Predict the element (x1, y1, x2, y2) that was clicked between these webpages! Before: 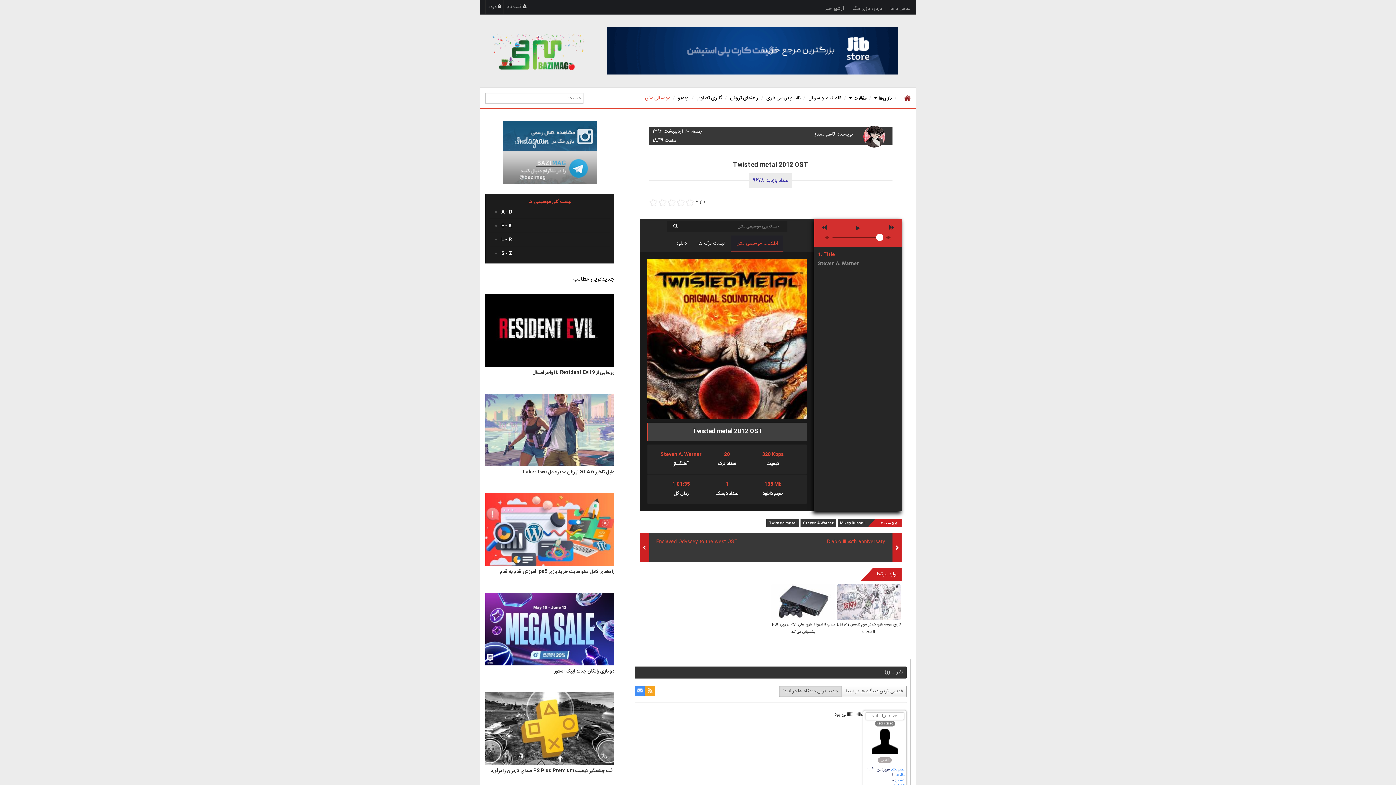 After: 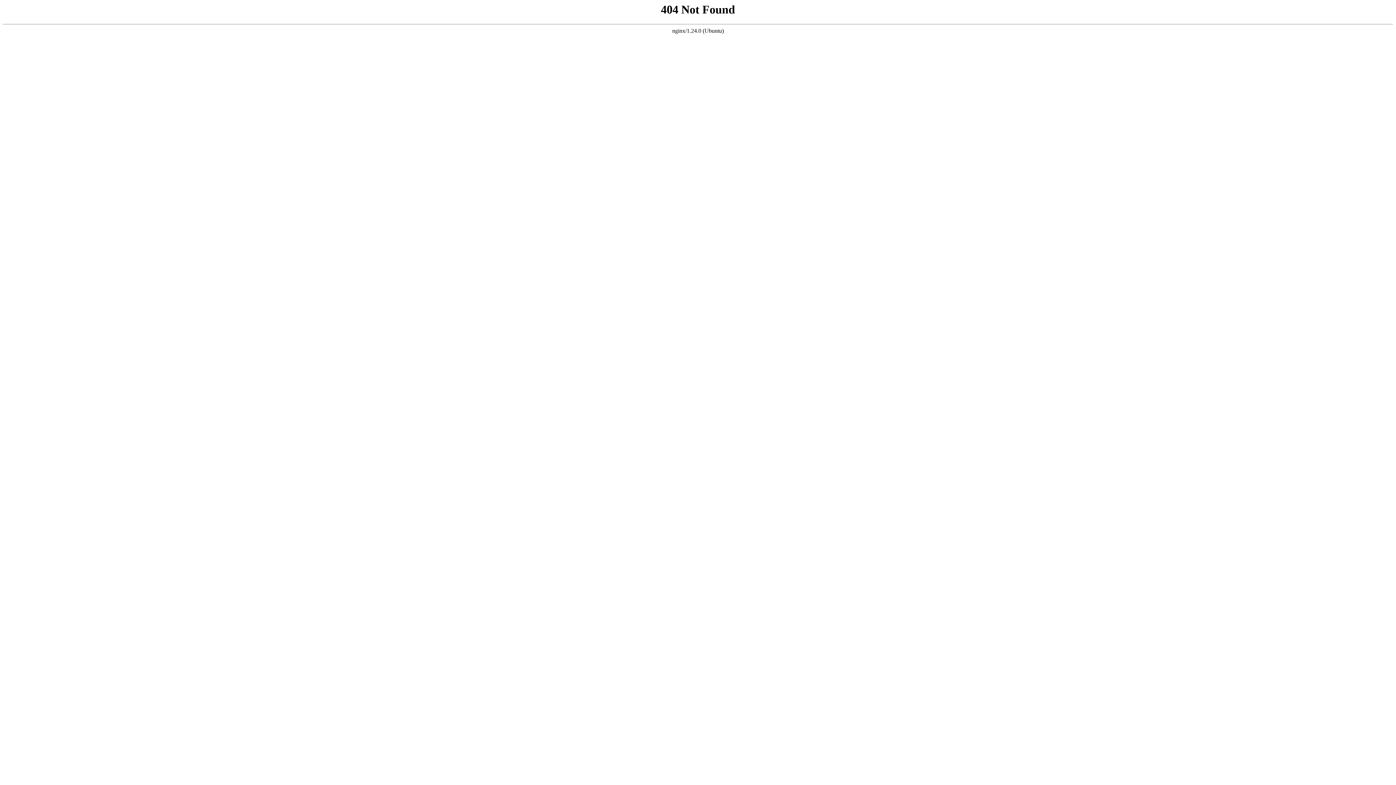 Action: bbox: (645, 686, 655, 696)